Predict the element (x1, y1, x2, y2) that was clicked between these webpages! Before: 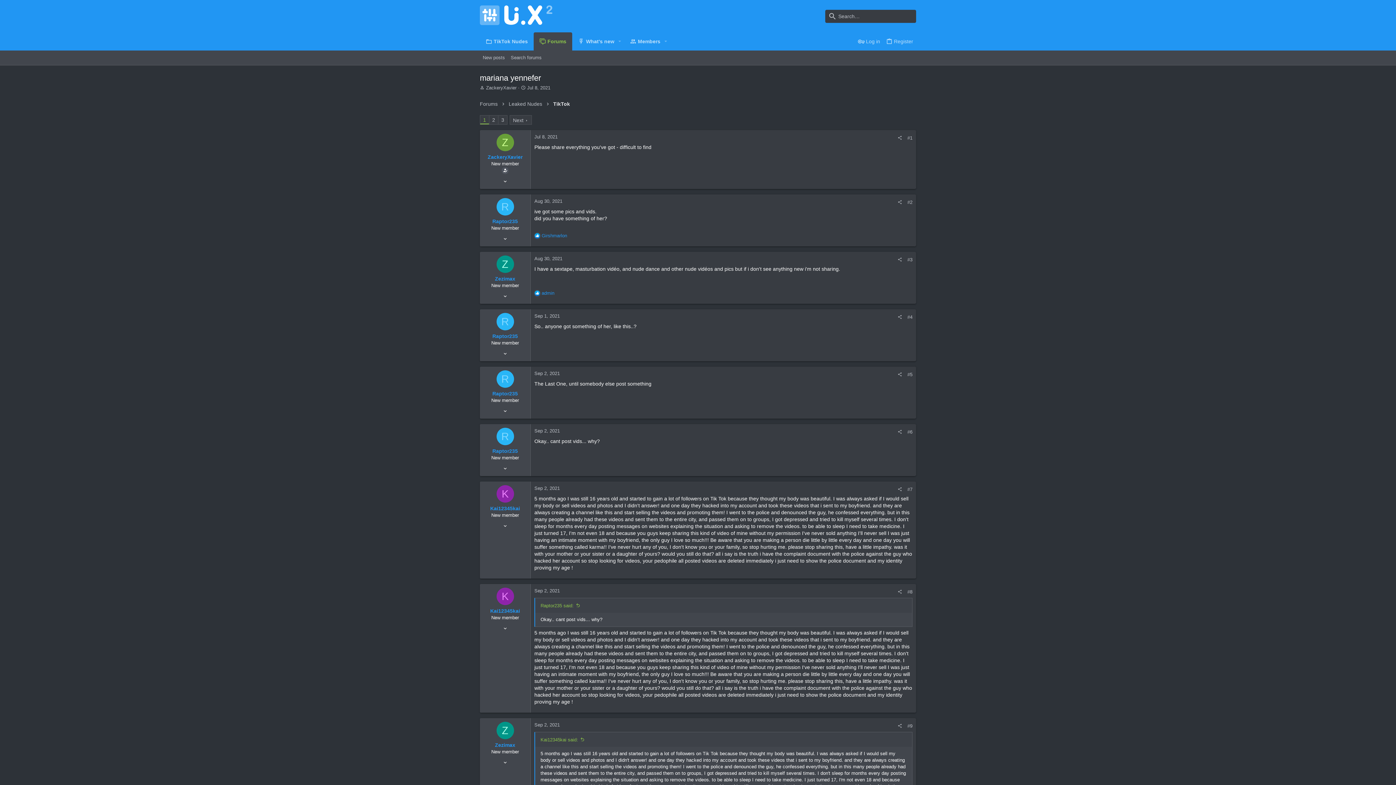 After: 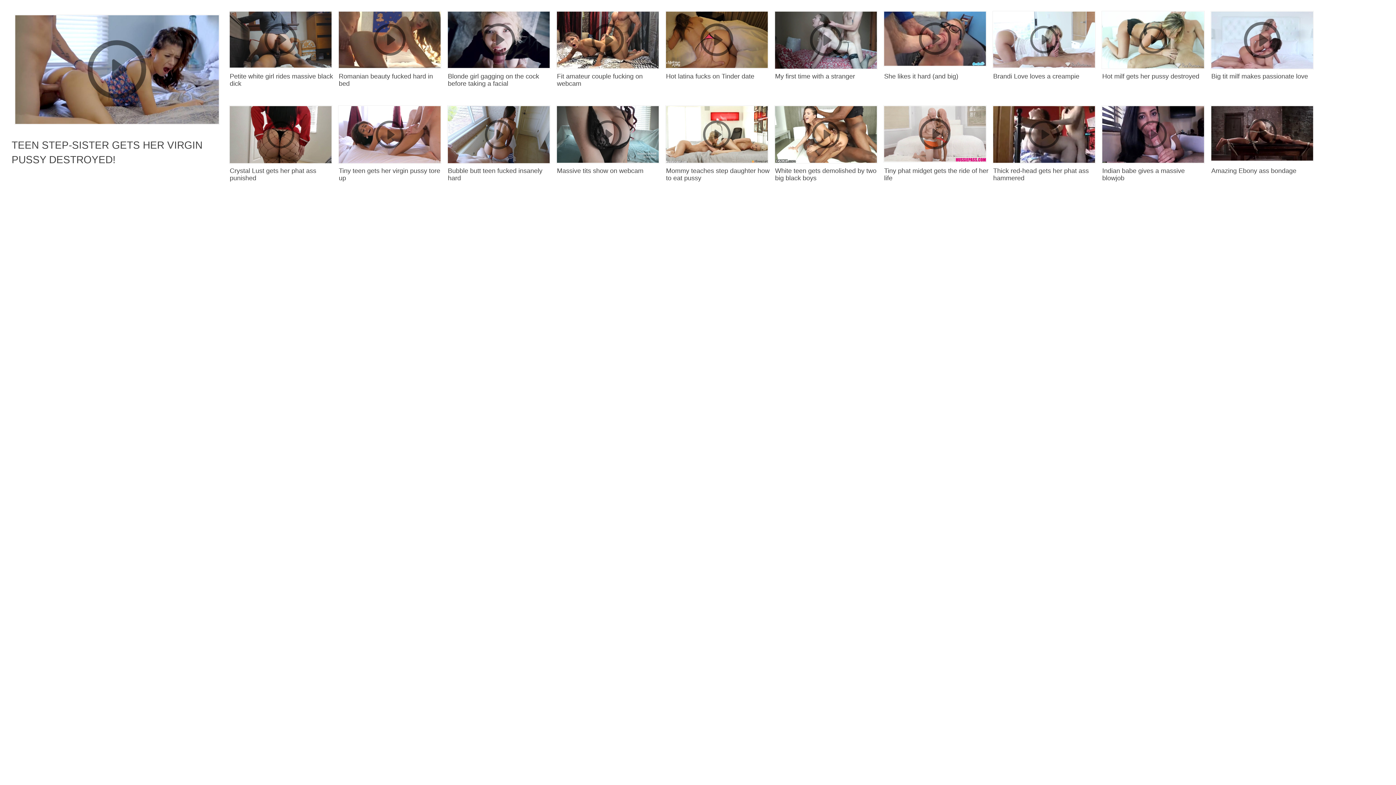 Action: label: 3 bbox: (498, 115, 507, 124)